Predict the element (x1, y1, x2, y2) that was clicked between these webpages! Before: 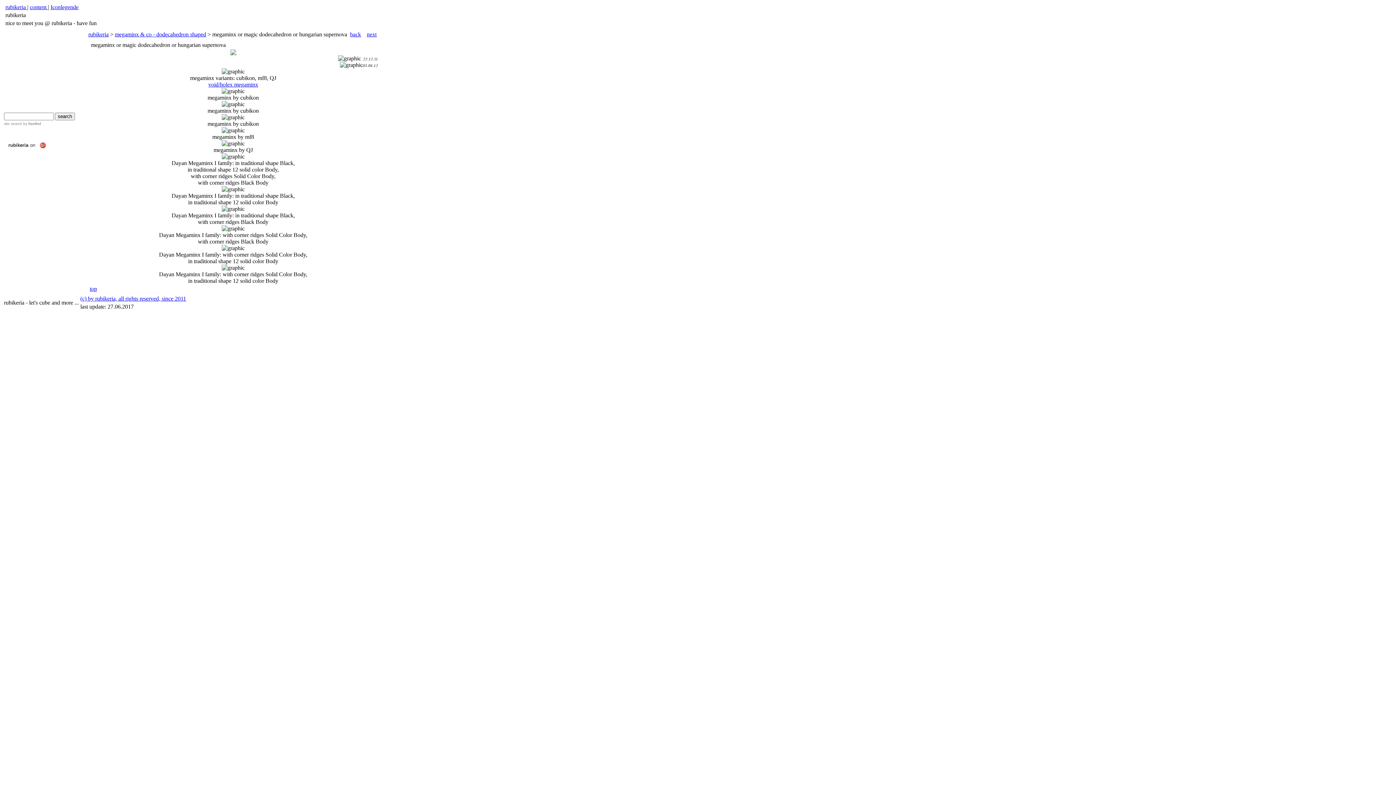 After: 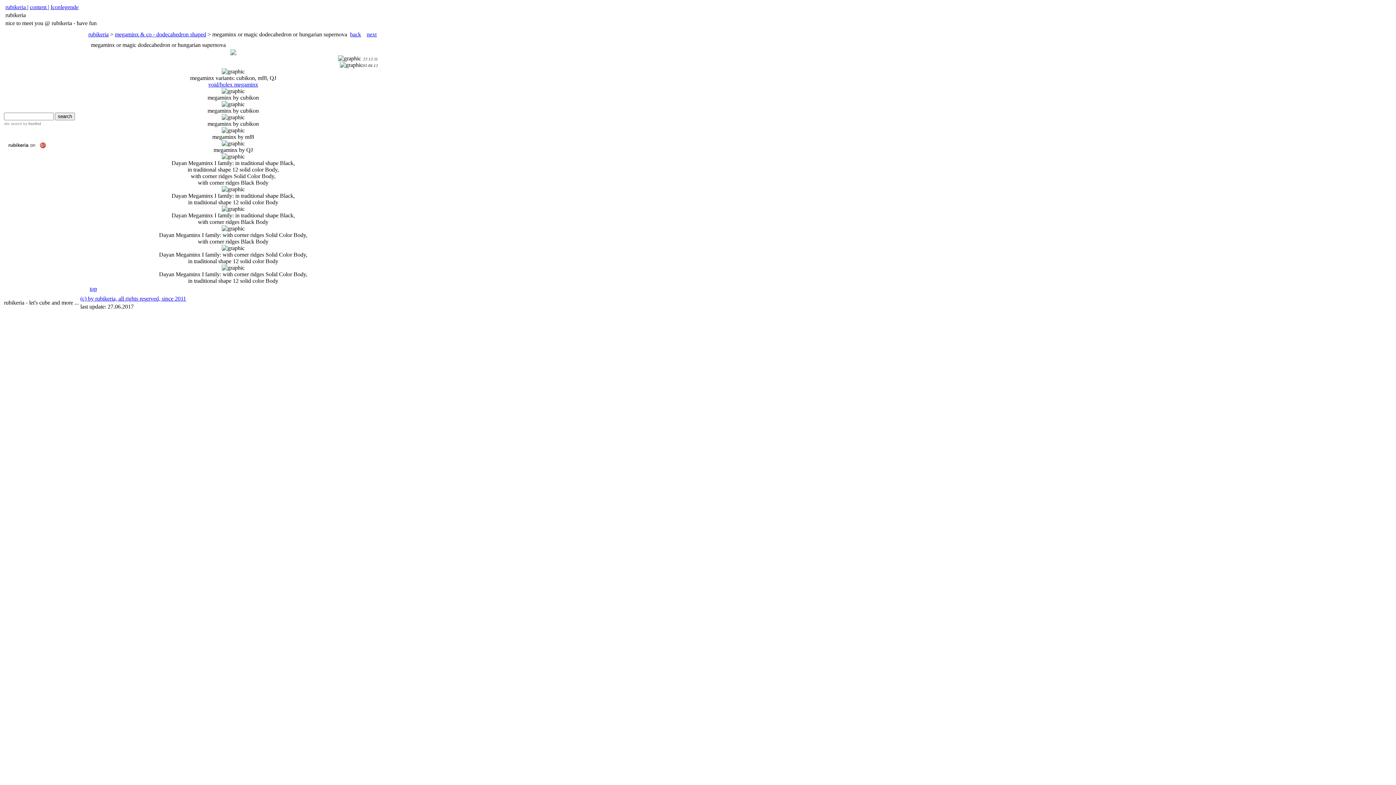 Action: bbox: (8, 142, 45, 148) label: rubikeriaon